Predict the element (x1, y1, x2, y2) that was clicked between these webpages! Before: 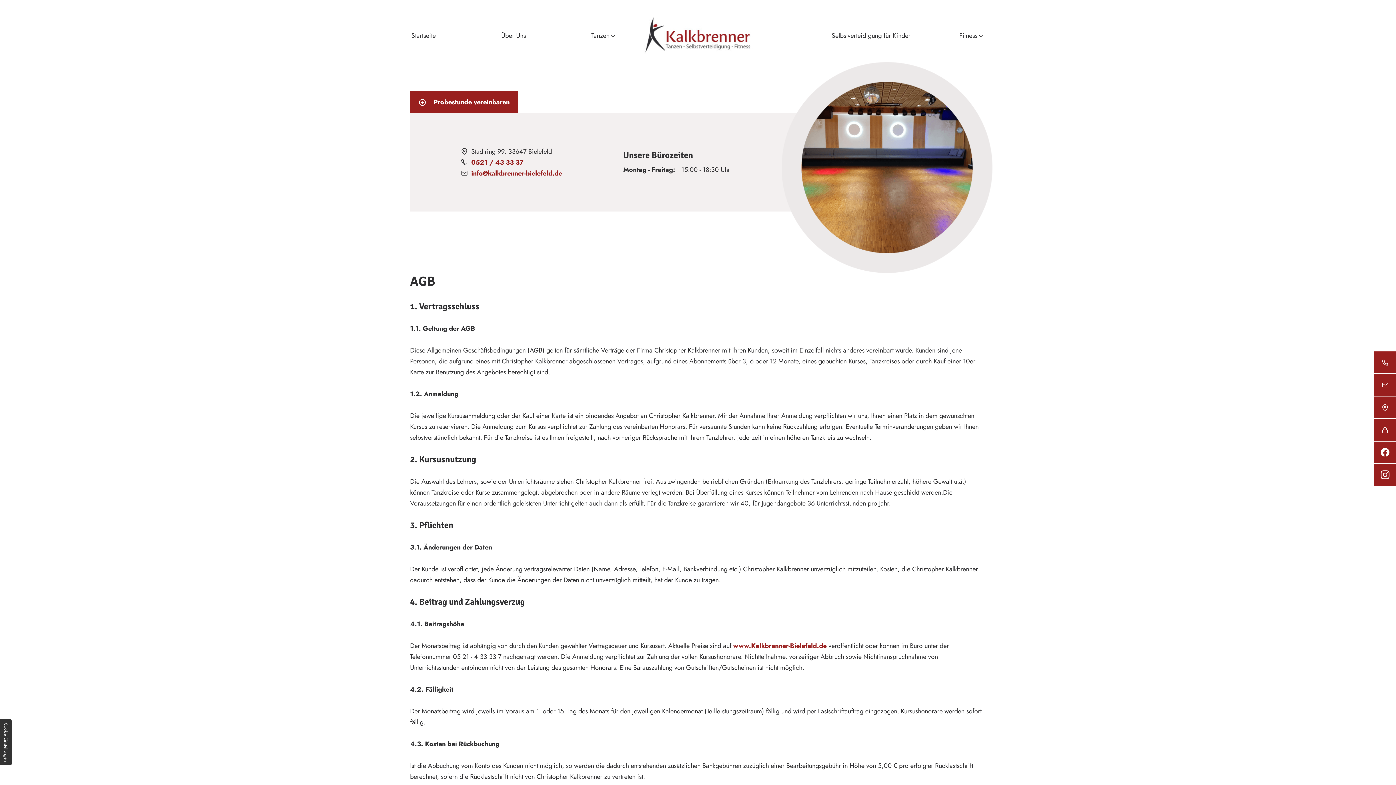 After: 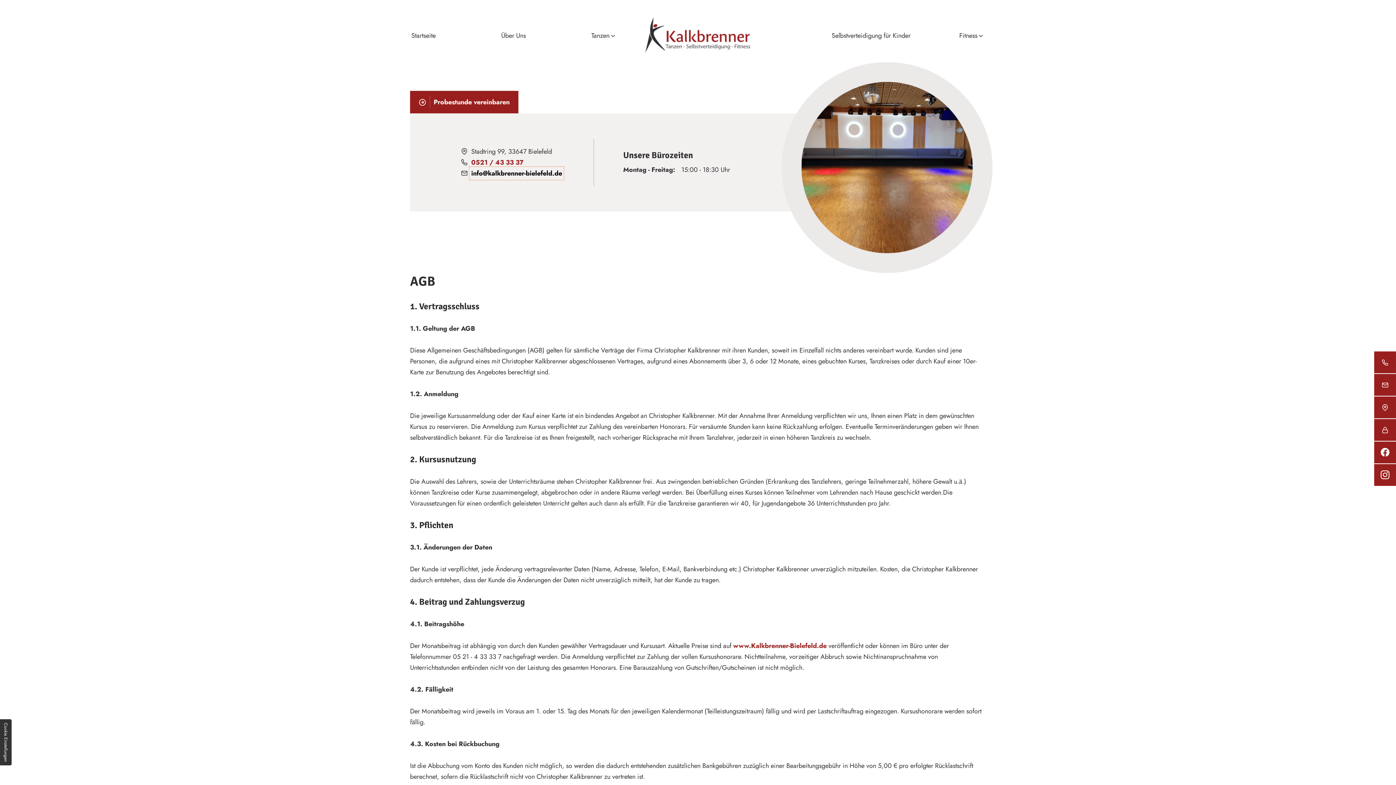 Action: bbox: (471, 168, 562, 178) label: info@kalkbrenner-bielefeld.de